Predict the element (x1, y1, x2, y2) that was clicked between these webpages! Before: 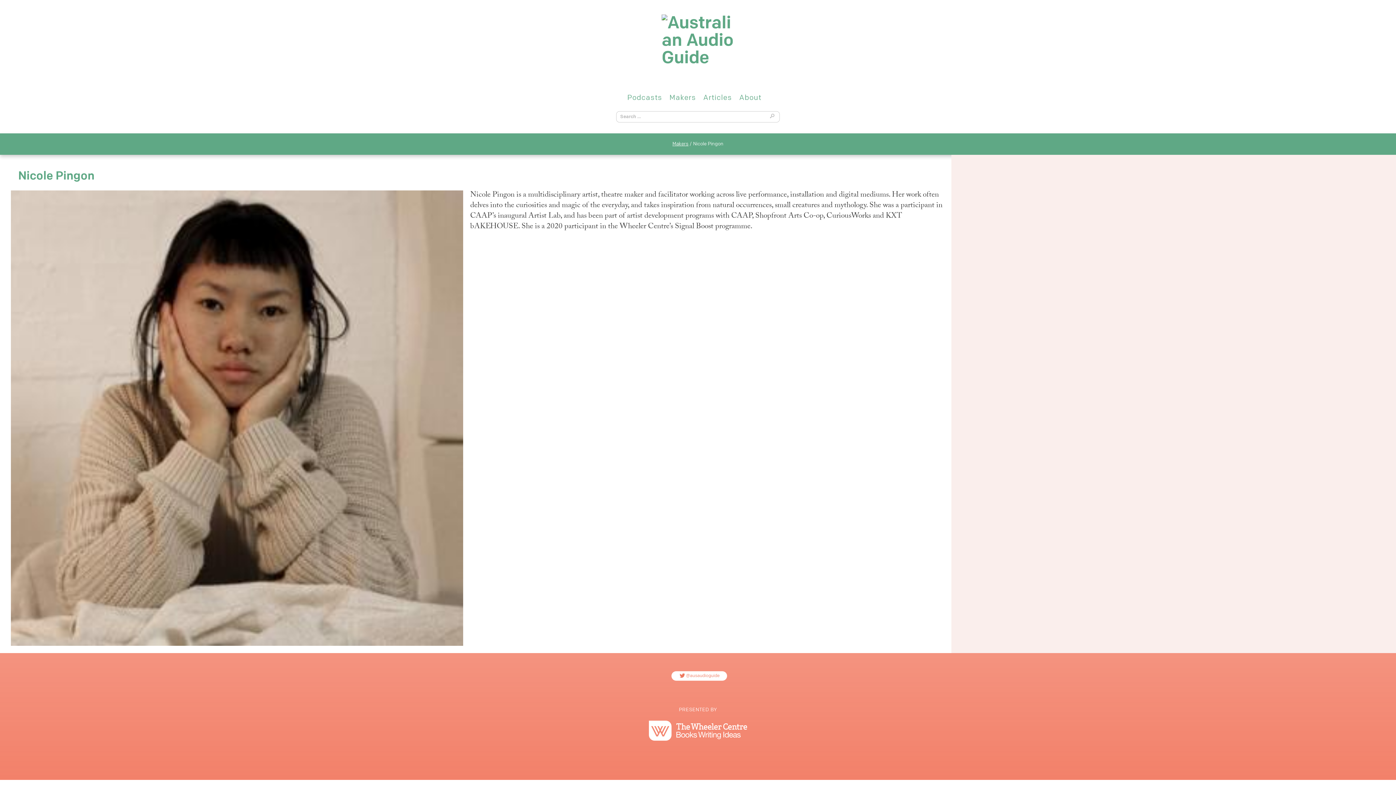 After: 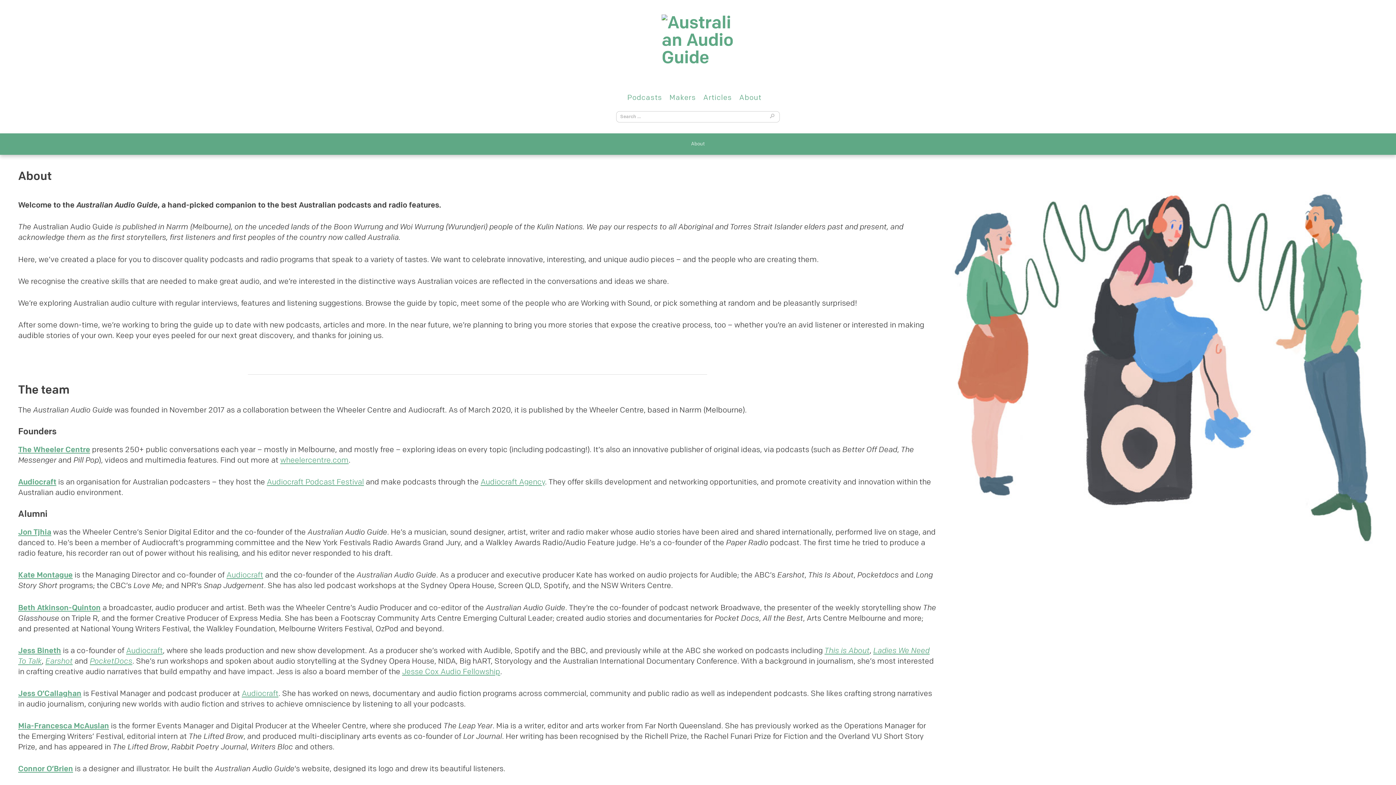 Action: bbox: (739, 92, 761, 103) label: About